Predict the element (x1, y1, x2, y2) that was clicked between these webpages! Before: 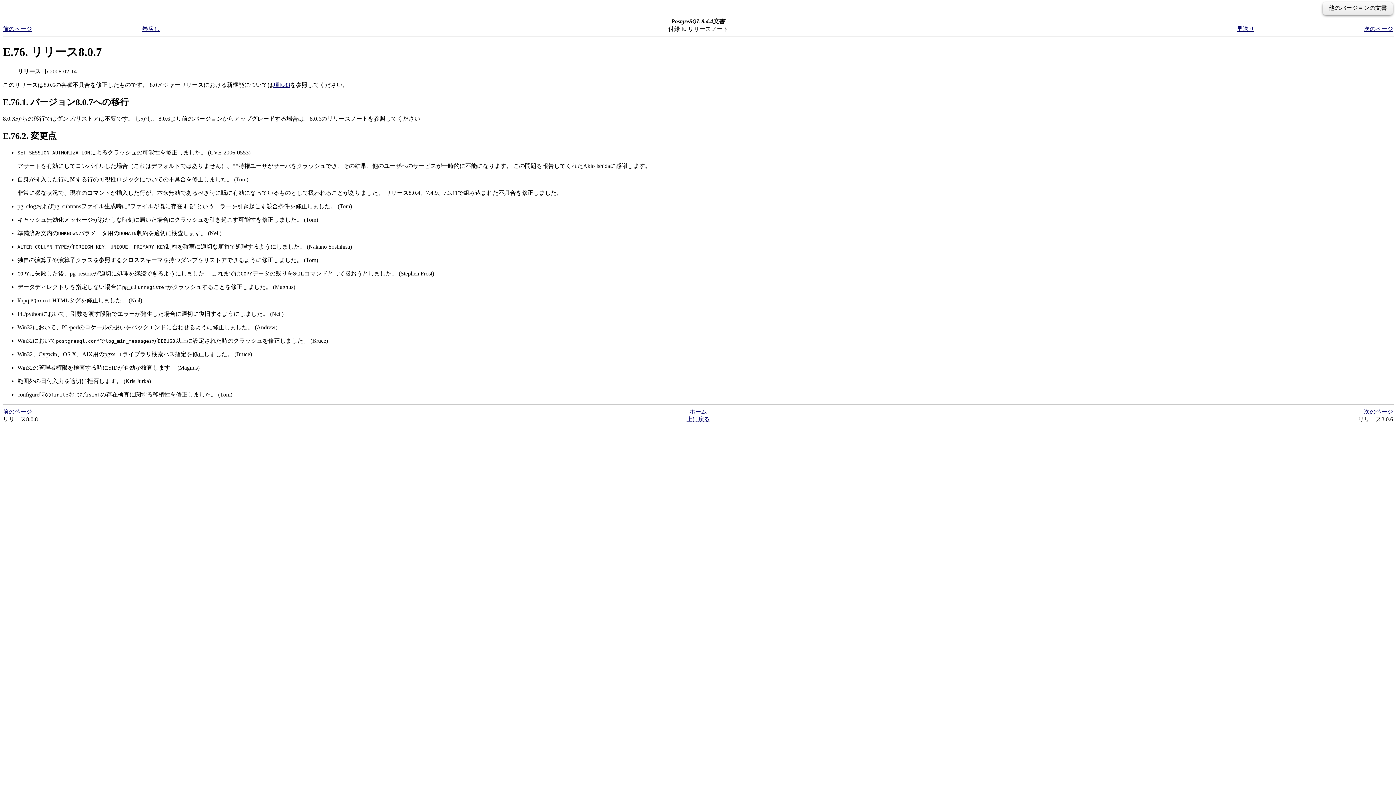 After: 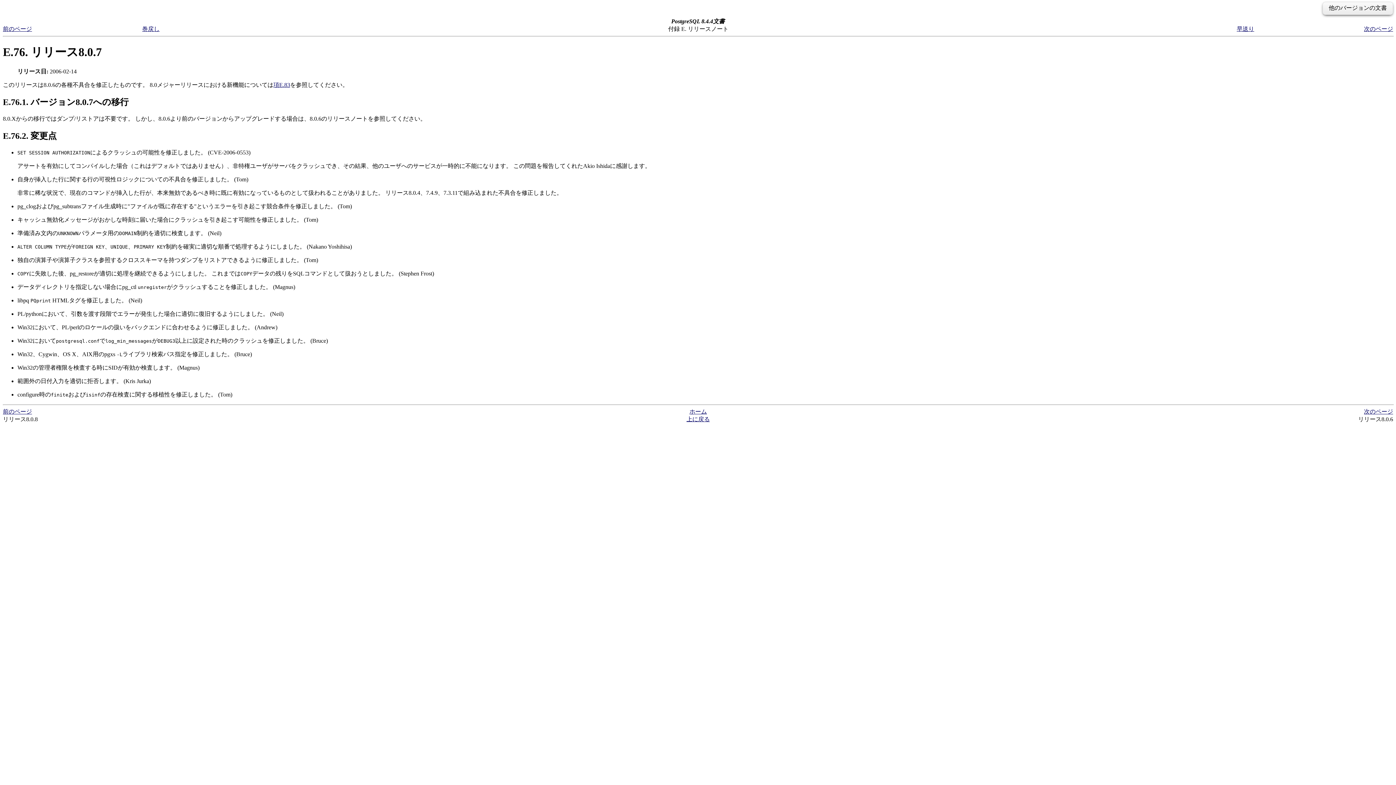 Action: label: E.76.1. バージョン8.0.7への移行 bbox: (2, 97, 128, 107)